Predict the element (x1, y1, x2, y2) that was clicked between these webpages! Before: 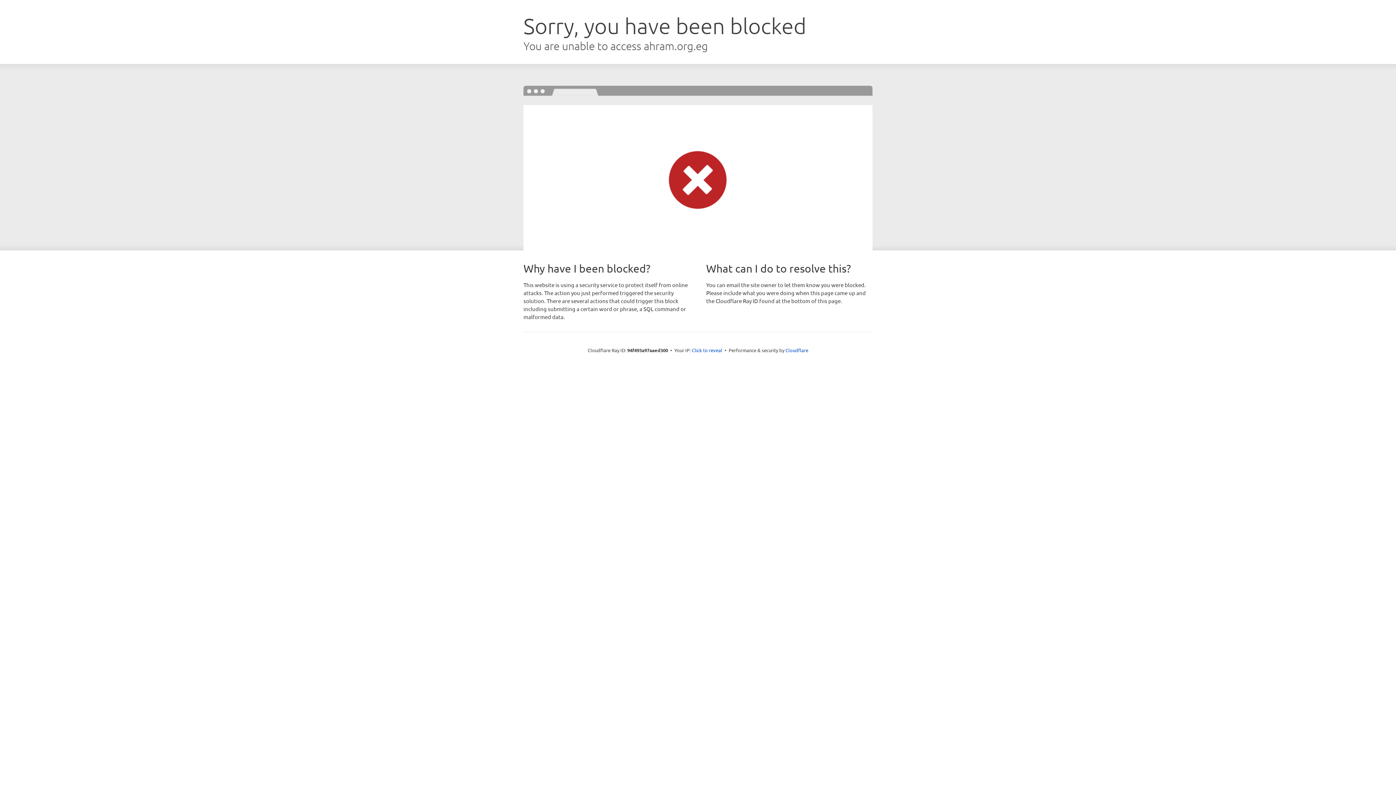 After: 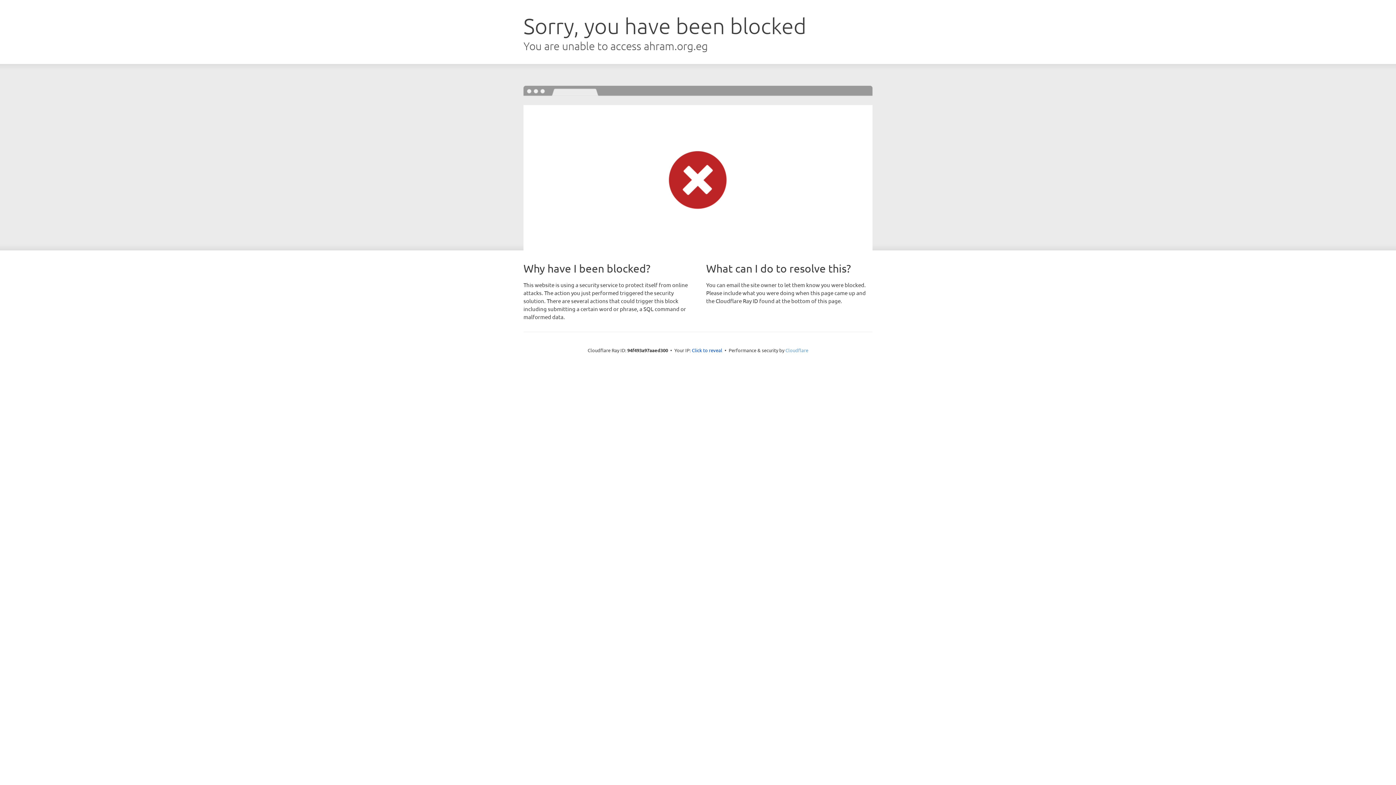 Action: label: Cloudflare bbox: (785, 347, 808, 353)